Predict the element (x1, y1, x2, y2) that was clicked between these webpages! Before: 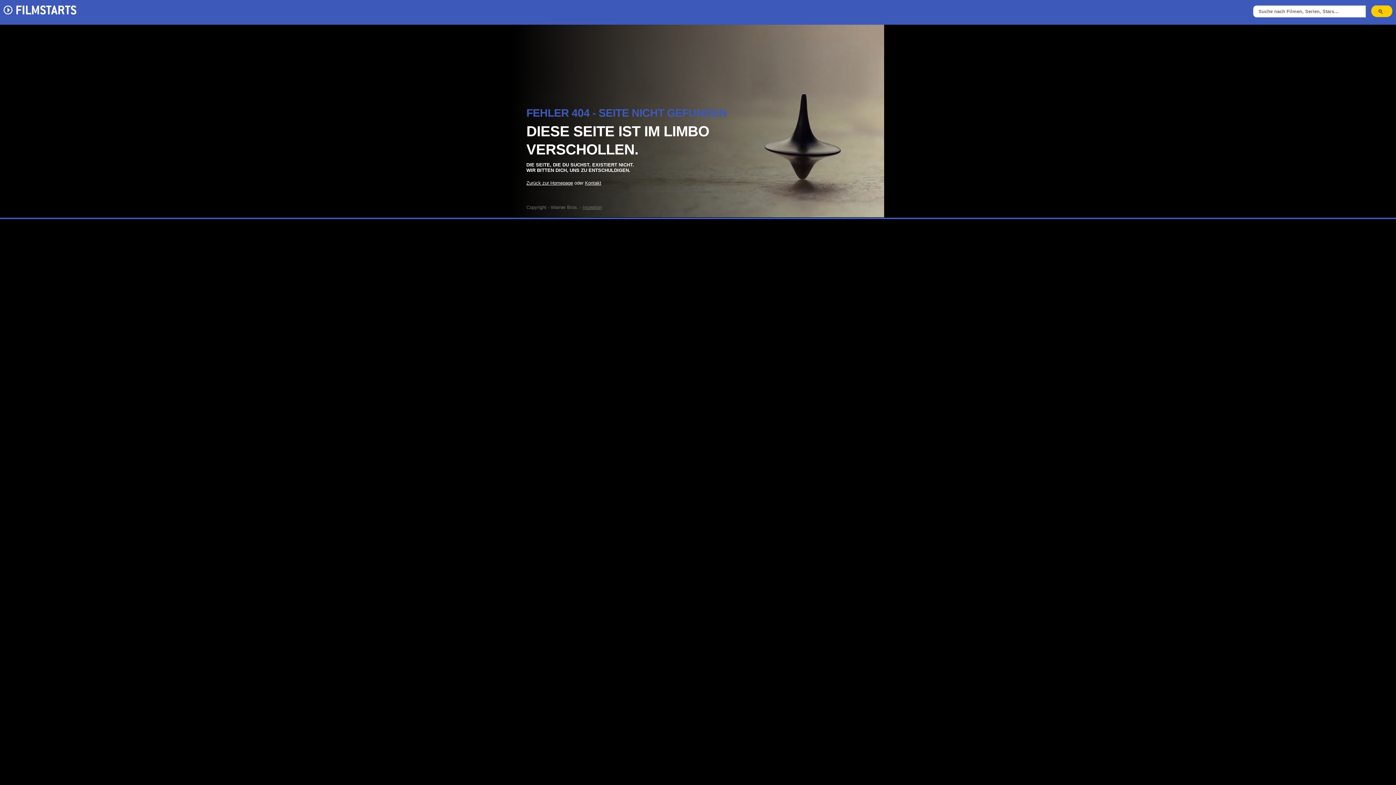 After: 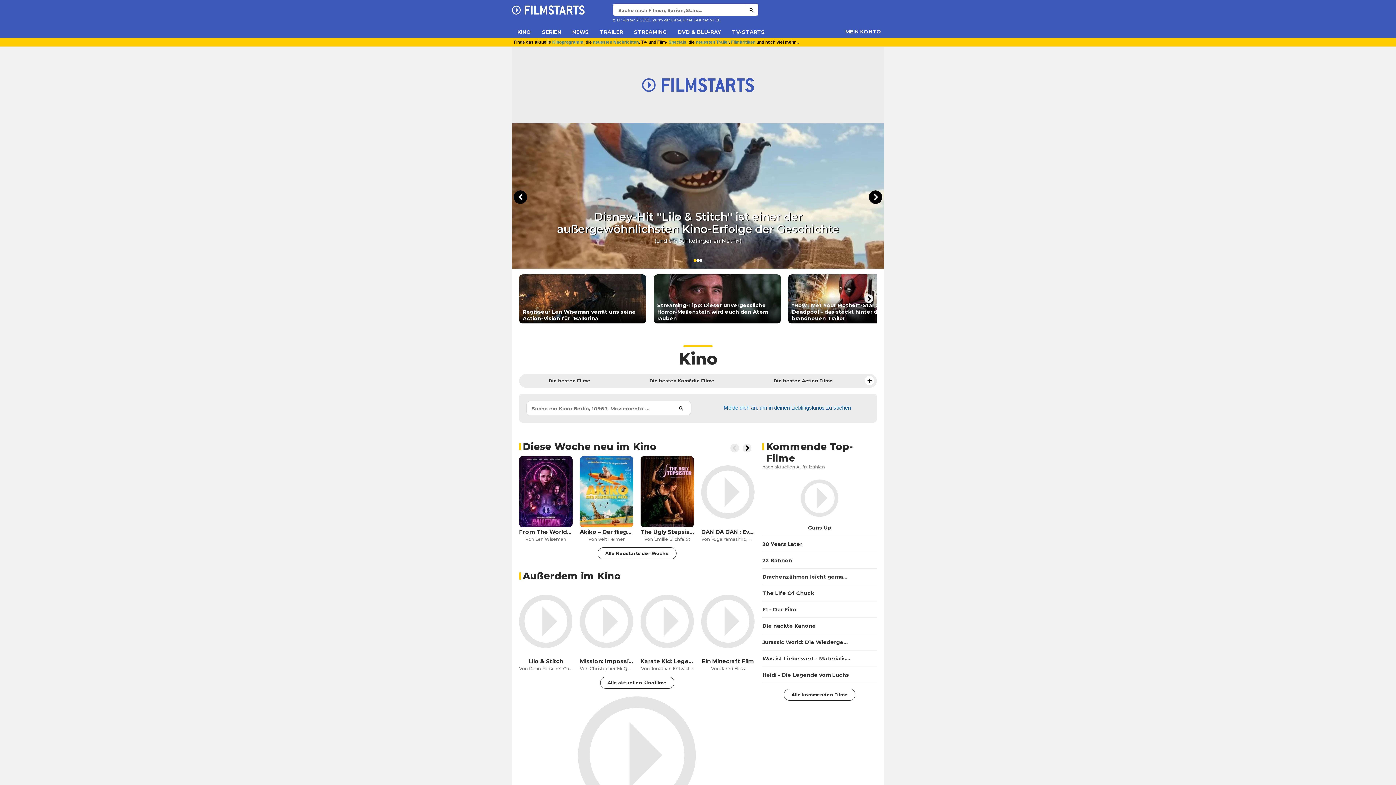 Action: label: Zurück zur Homepage bbox: (526, 180, 573, 185)